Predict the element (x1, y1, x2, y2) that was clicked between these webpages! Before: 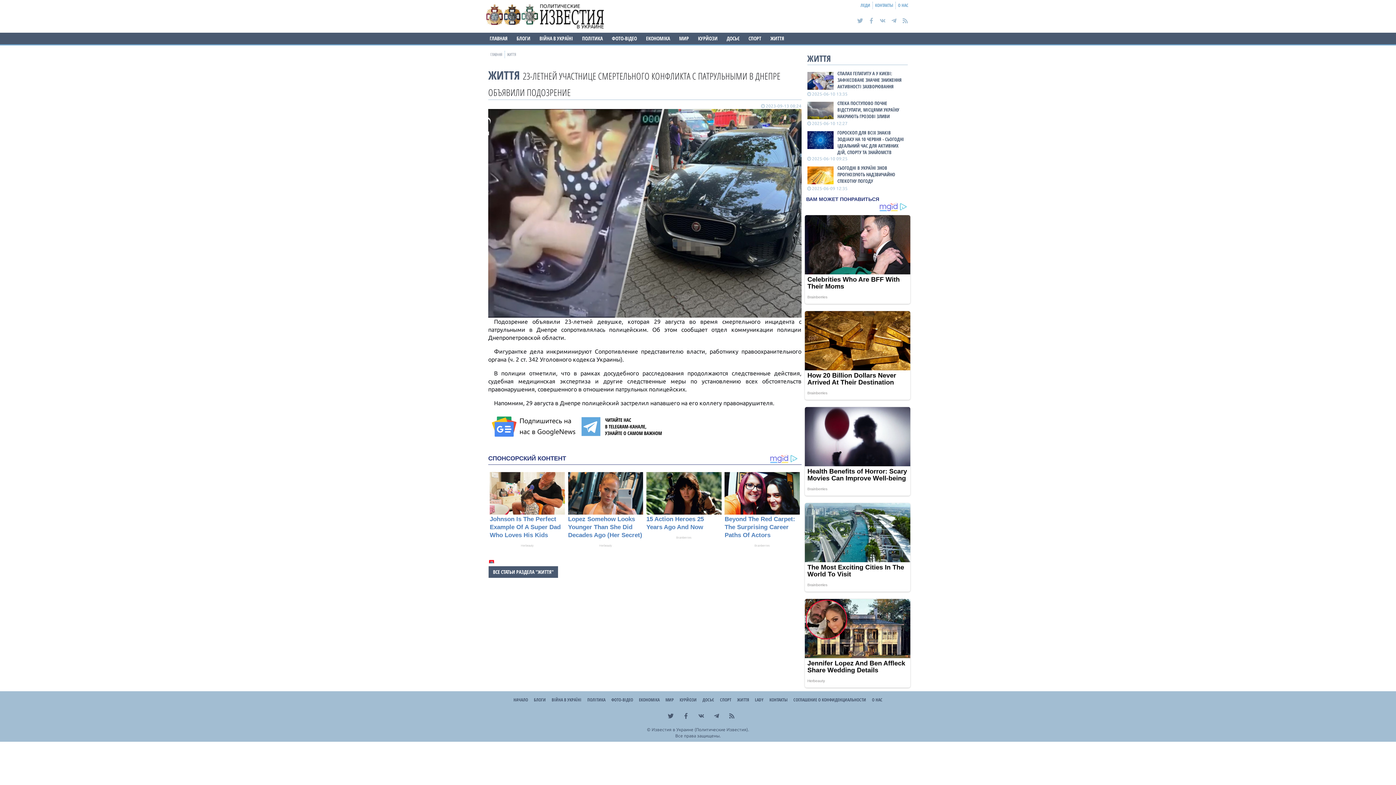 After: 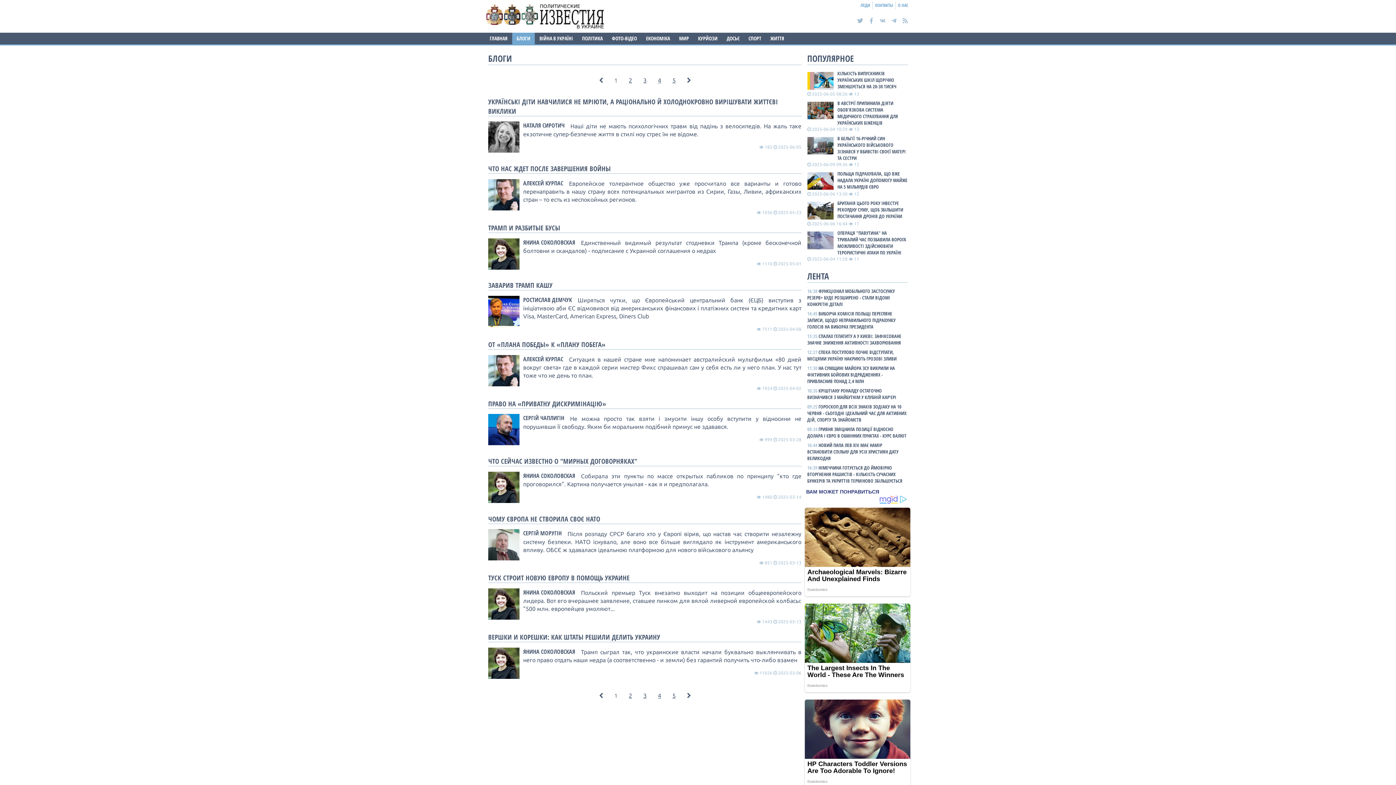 Action: label: БЛОГИ bbox: (531, 694, 548, 706)